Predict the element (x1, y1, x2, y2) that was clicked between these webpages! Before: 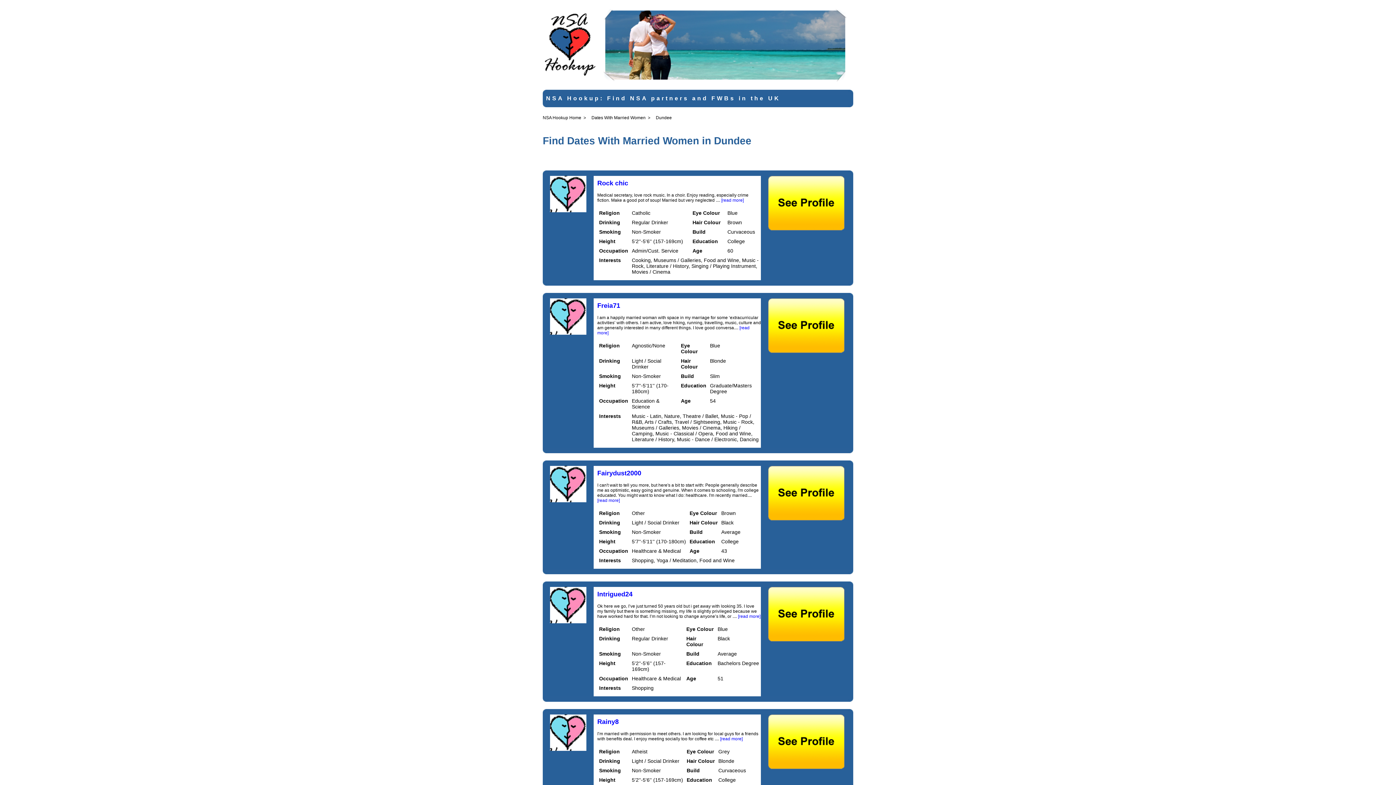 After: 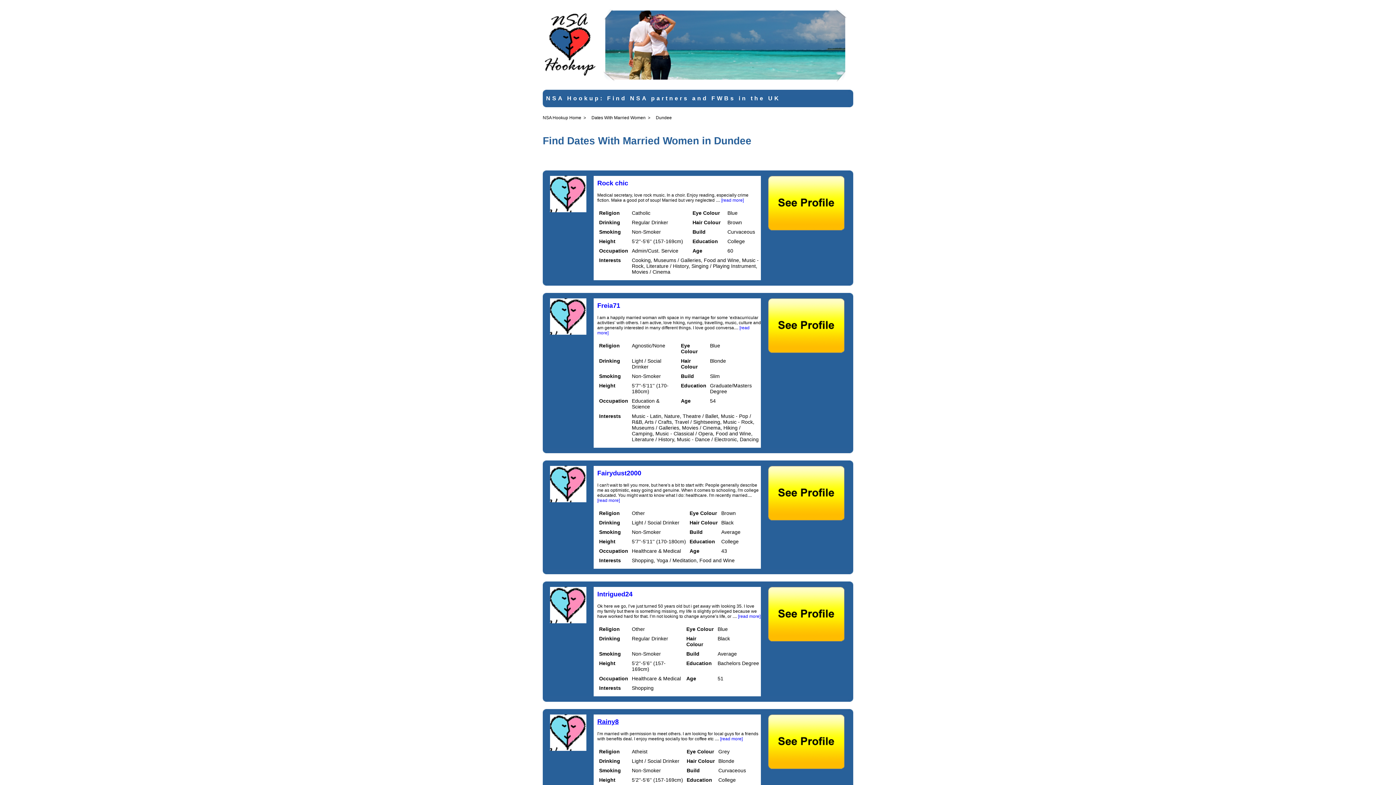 Action: label: Rainy8 bbox: (597, 718, 618, 725)